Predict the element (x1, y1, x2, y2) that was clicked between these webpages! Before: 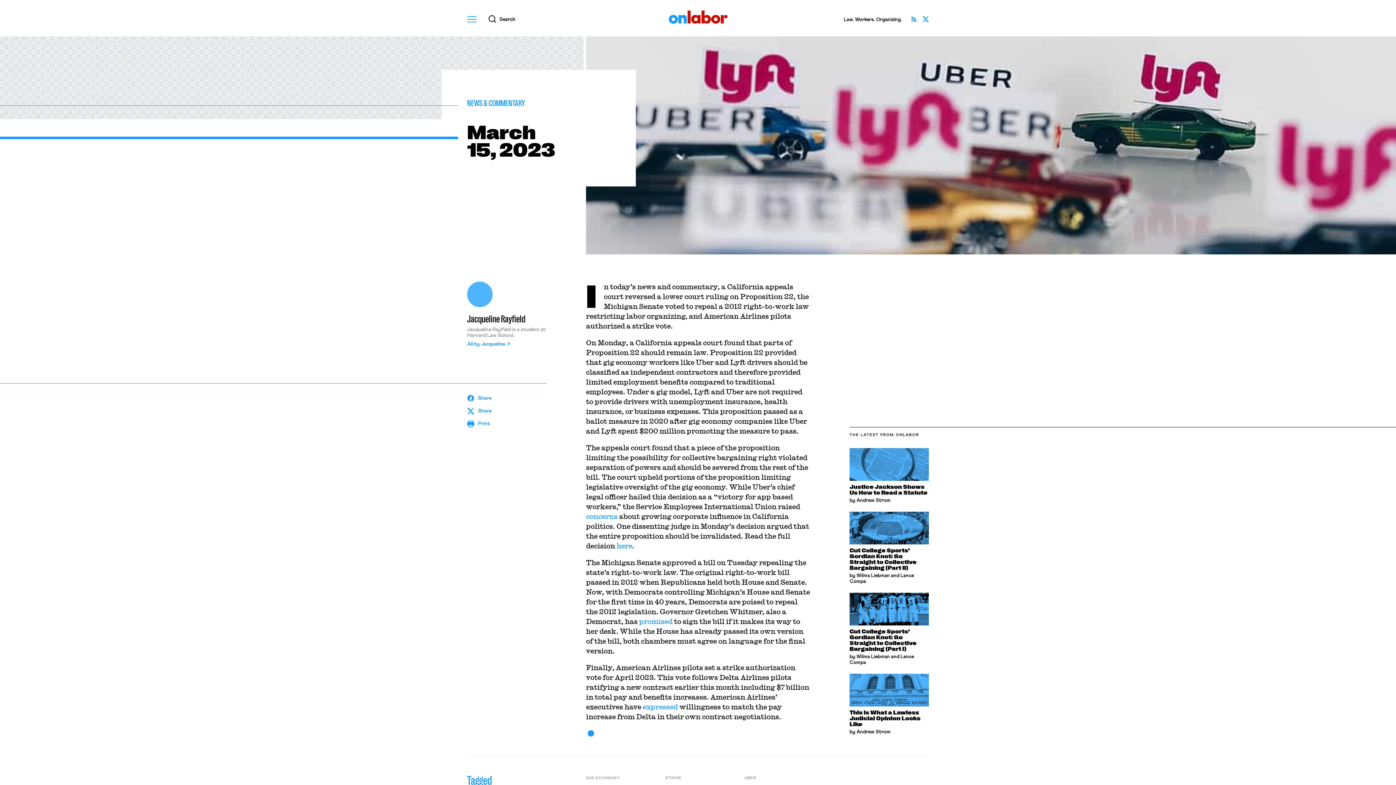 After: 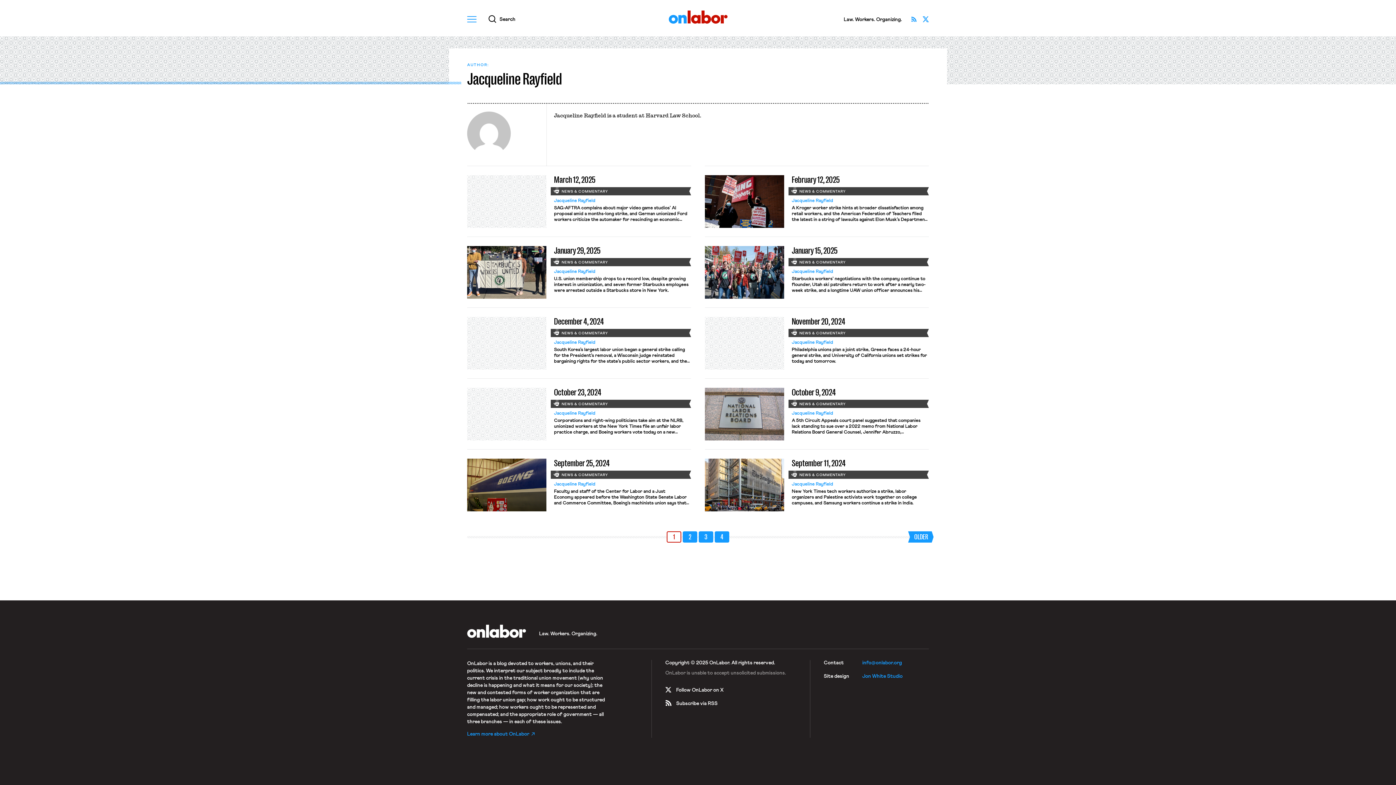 Action: bbox: (467, 313, 525, 325) label: Jacqueline Rayfield